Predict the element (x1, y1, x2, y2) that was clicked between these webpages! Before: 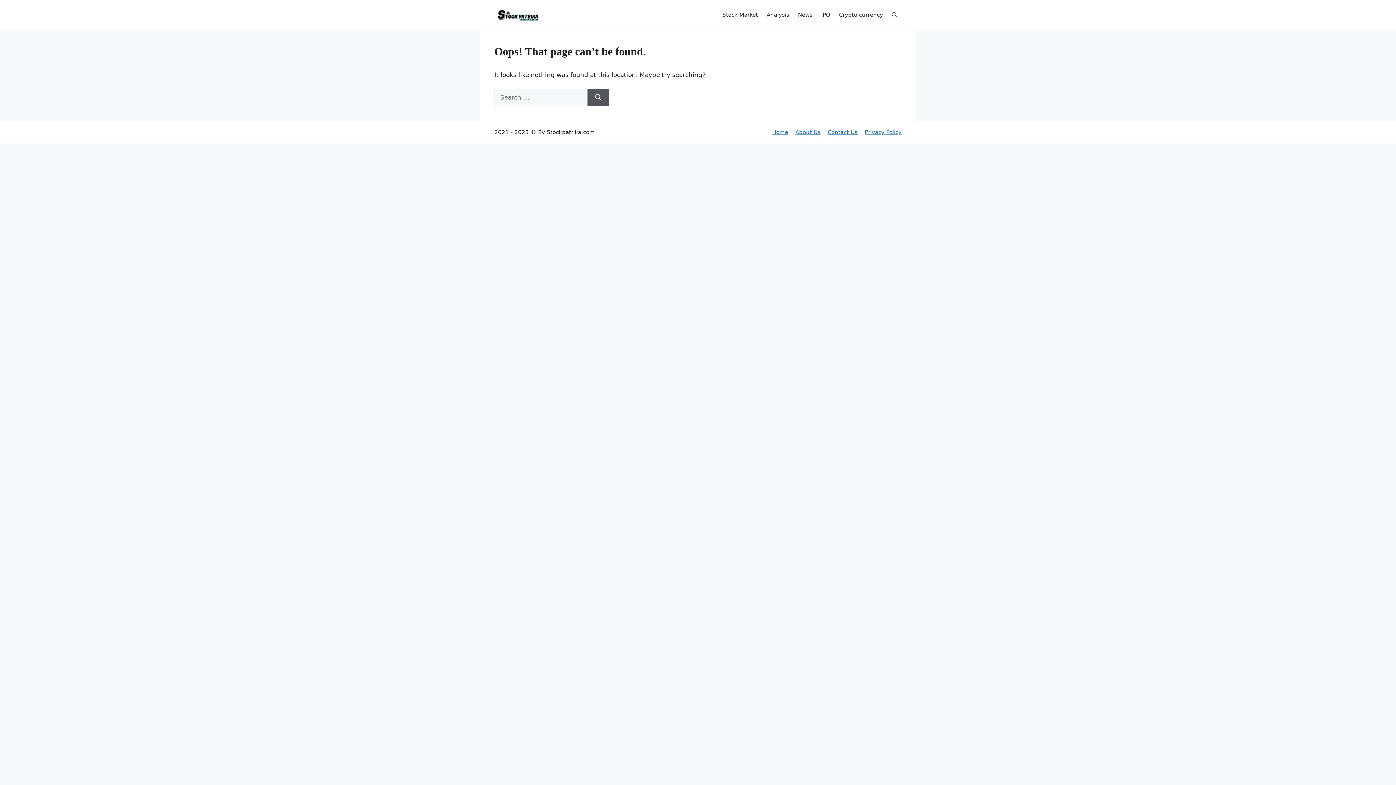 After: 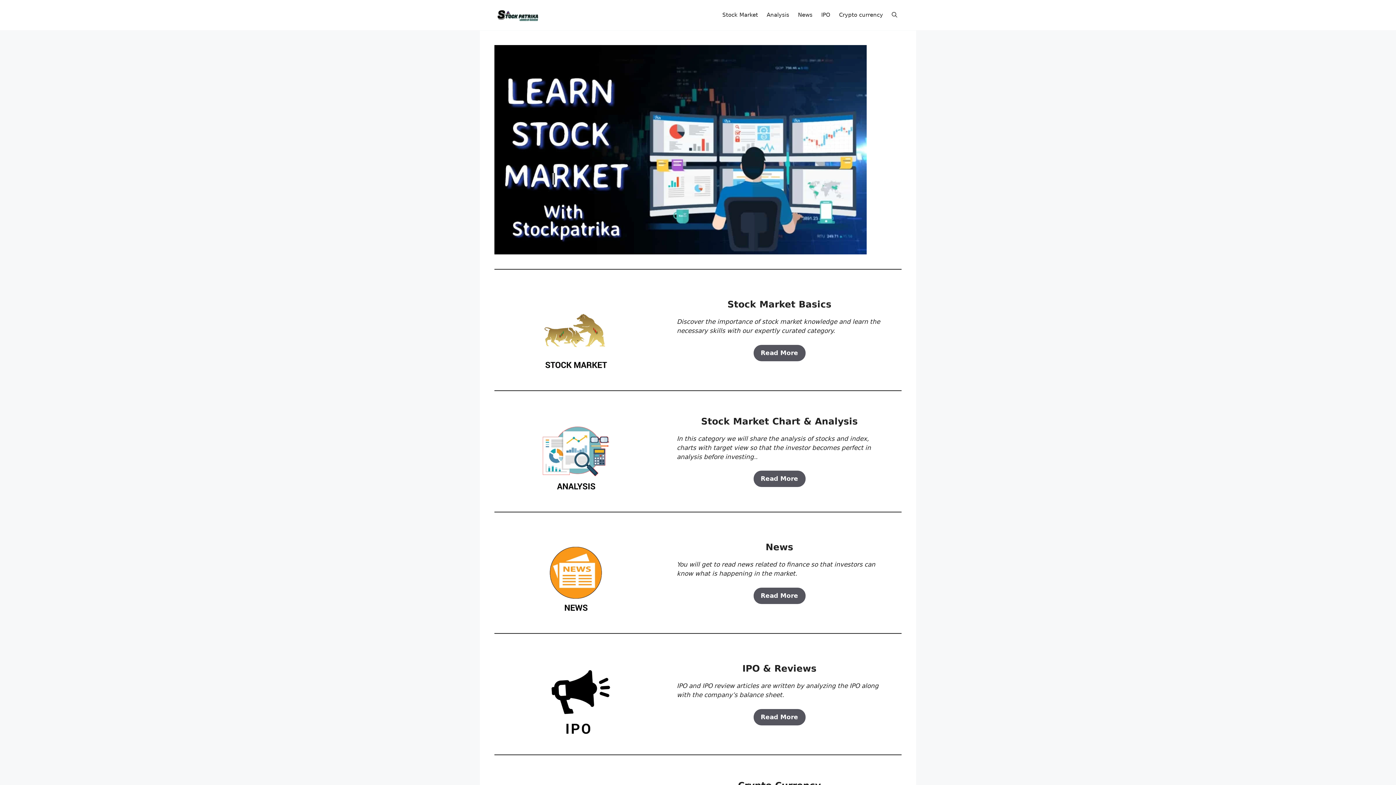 Action: bbox: (772, 129, 788, 135) label: Home